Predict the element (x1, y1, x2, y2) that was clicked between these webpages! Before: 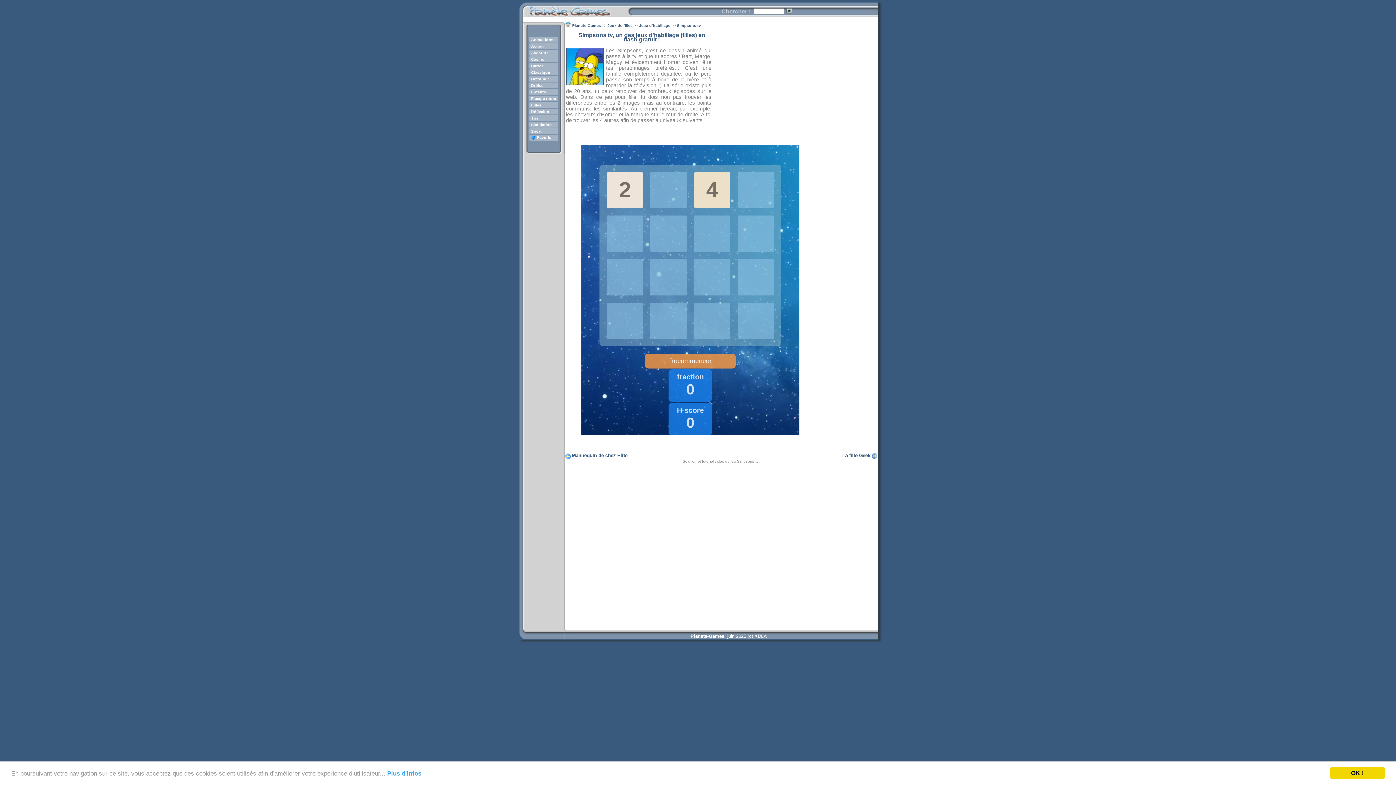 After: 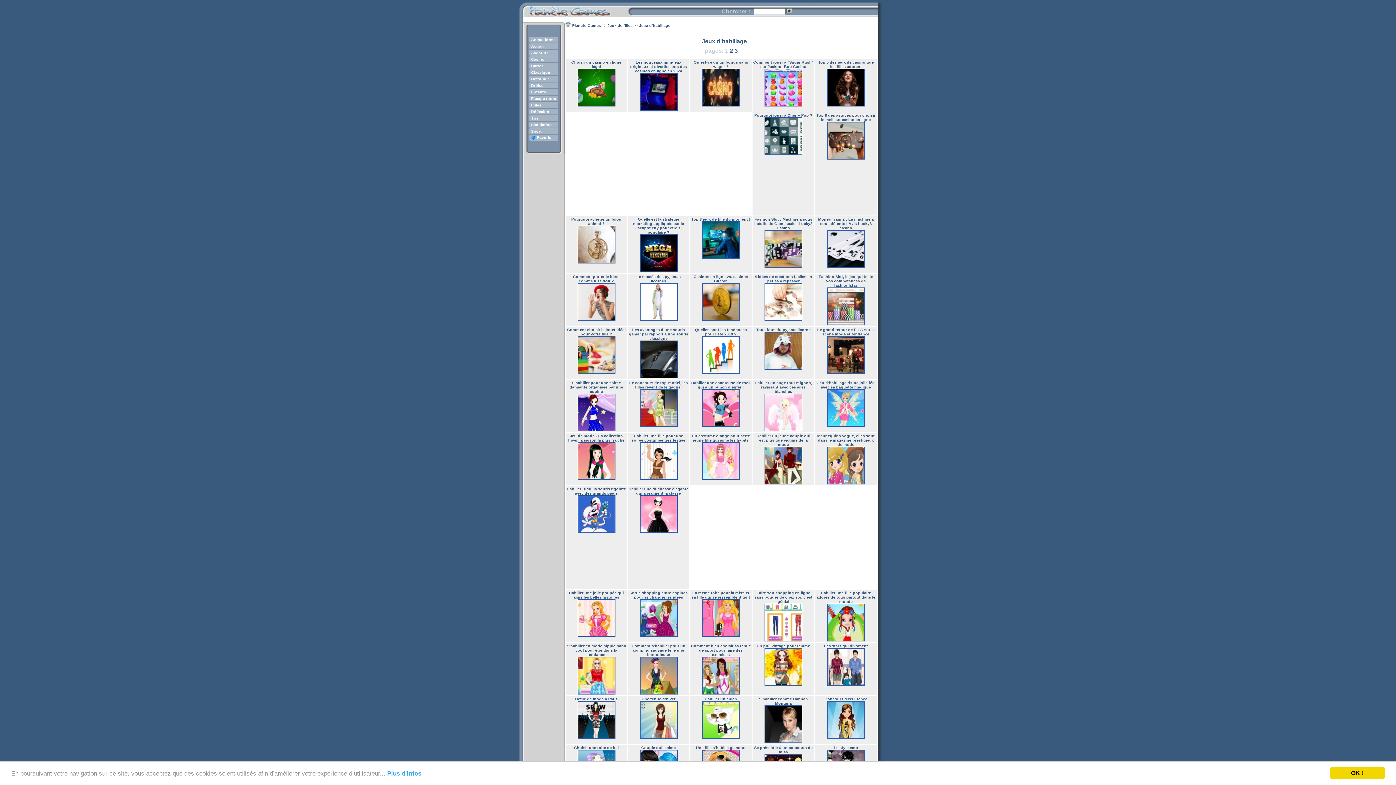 Action: label: Jeux d'habillage bbox: (639, 23, 670, 27)